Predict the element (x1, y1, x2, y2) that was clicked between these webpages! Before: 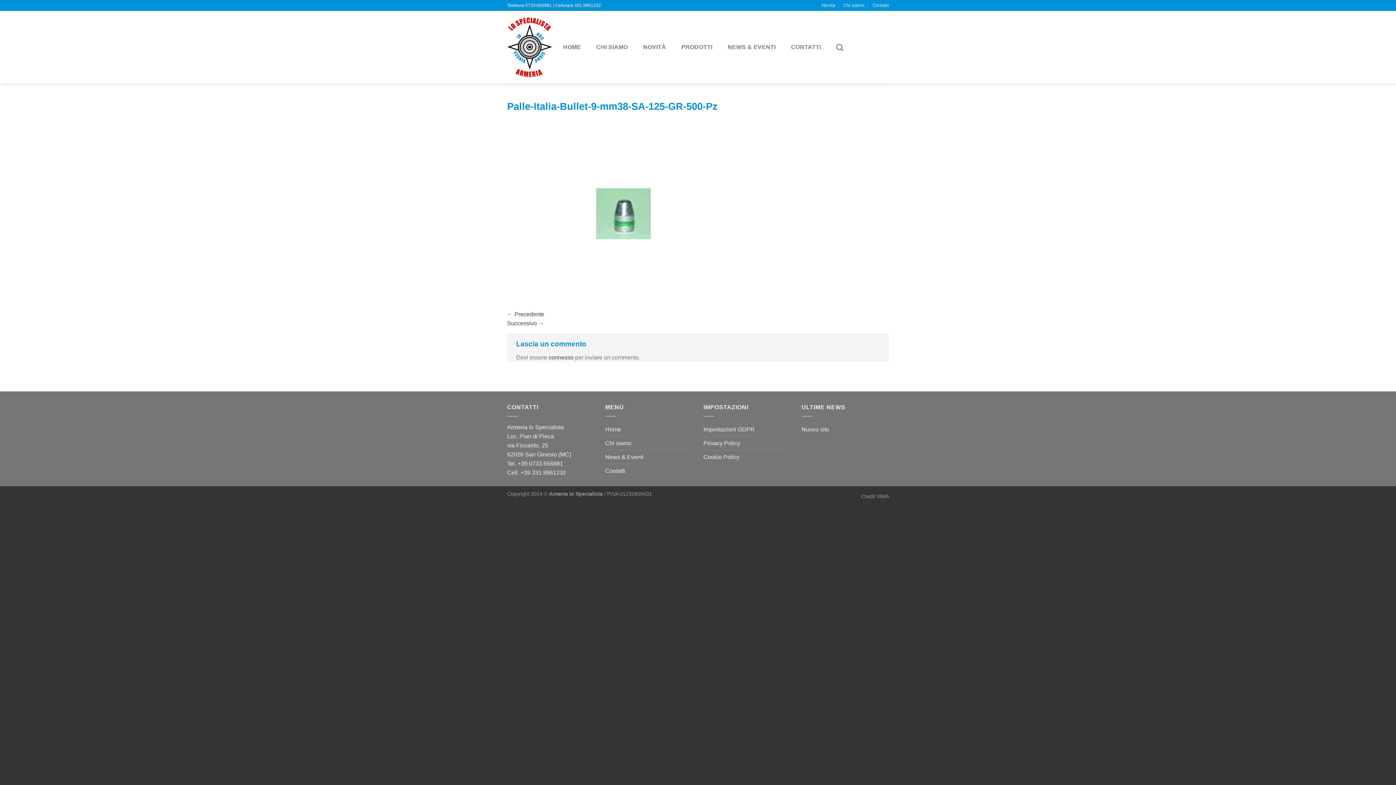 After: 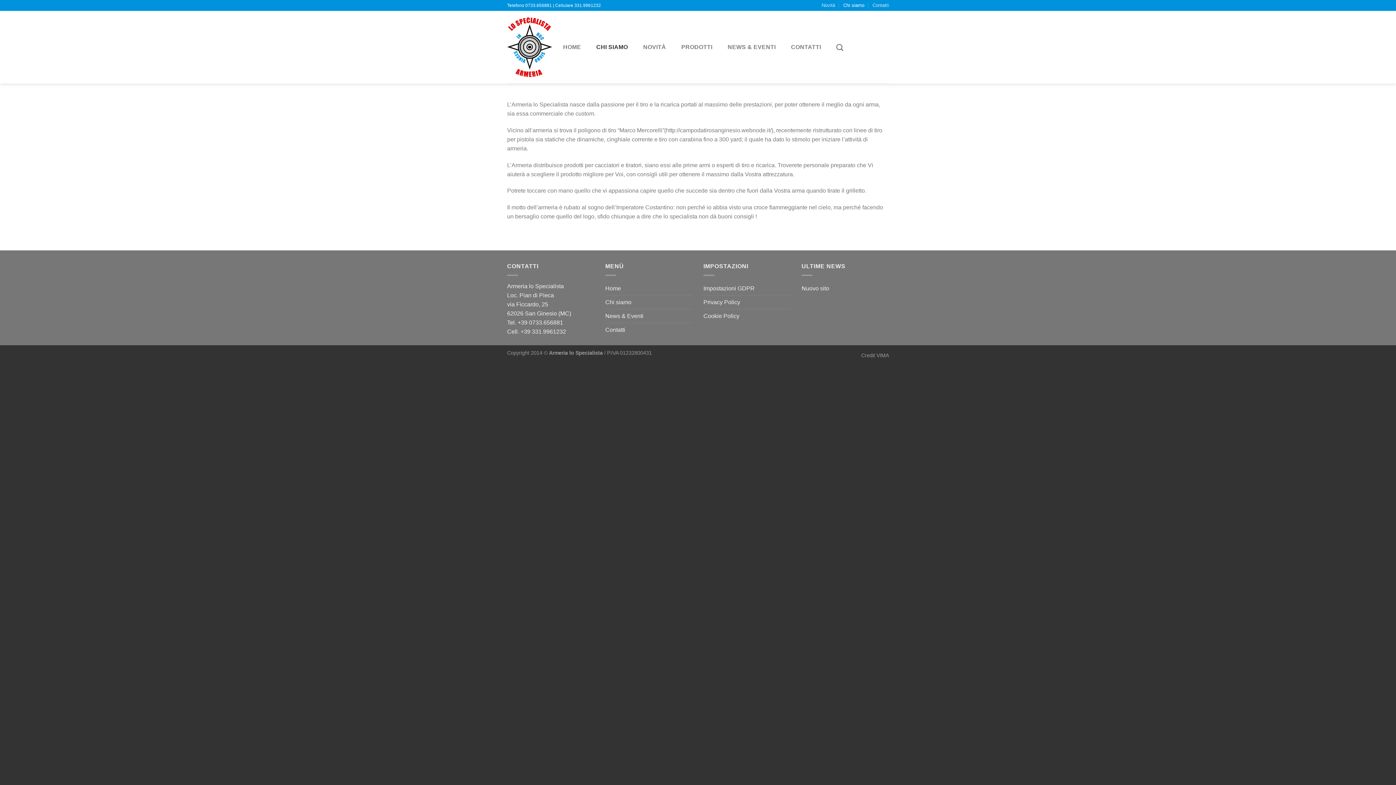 Action: label: Chi siamo bbox: (605, 436, 631, 450)